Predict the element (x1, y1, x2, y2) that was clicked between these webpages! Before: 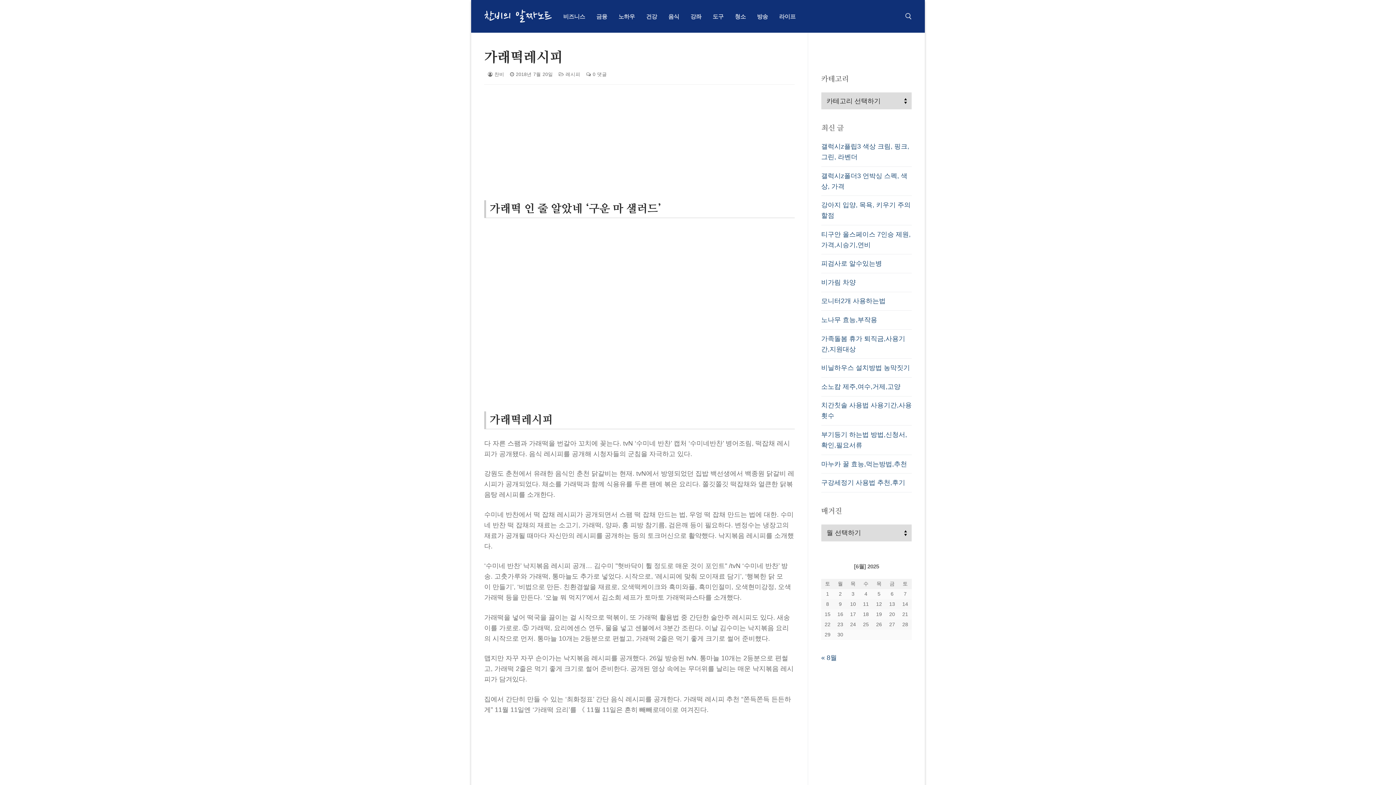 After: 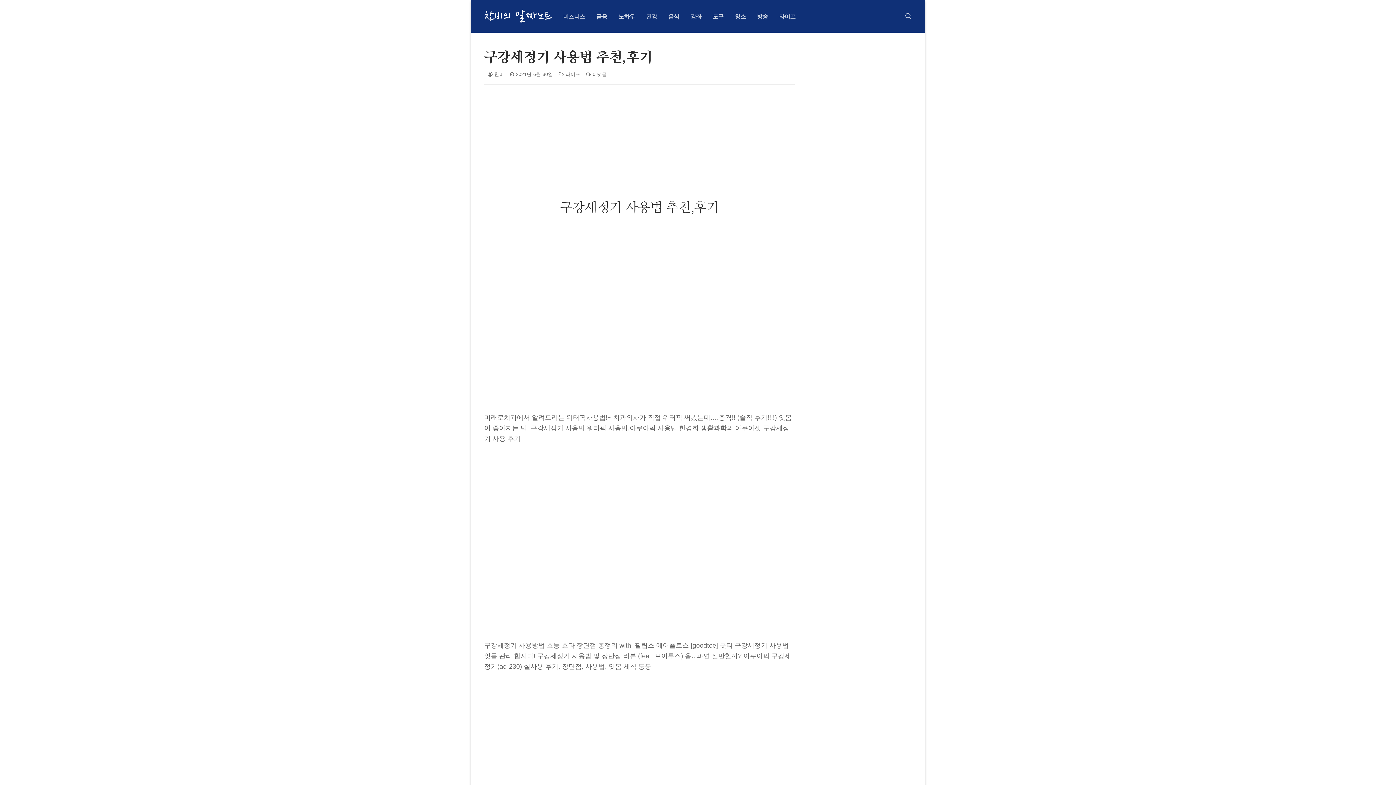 Action: label: 구강세정기 사용법 추천,후기 bbox: (821, 477, 912, 492)